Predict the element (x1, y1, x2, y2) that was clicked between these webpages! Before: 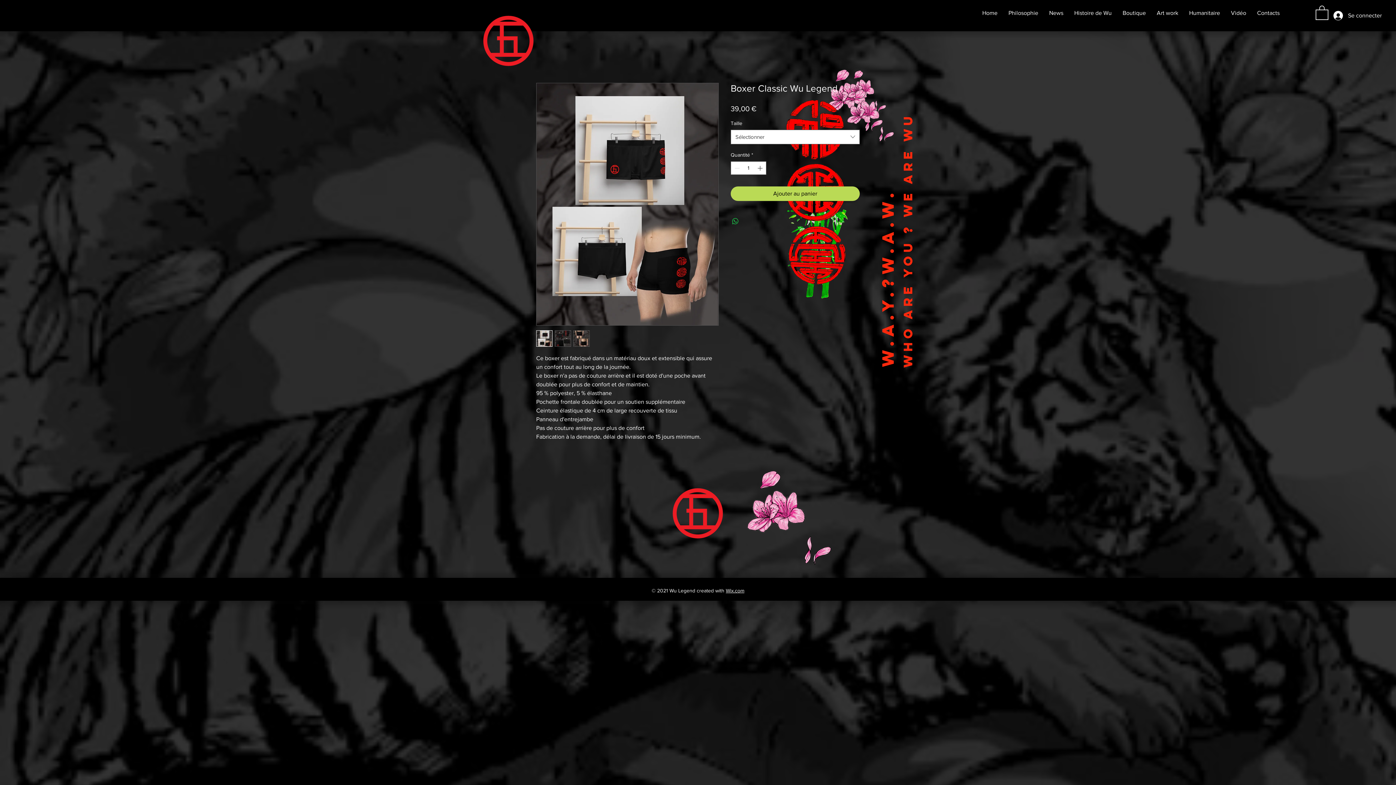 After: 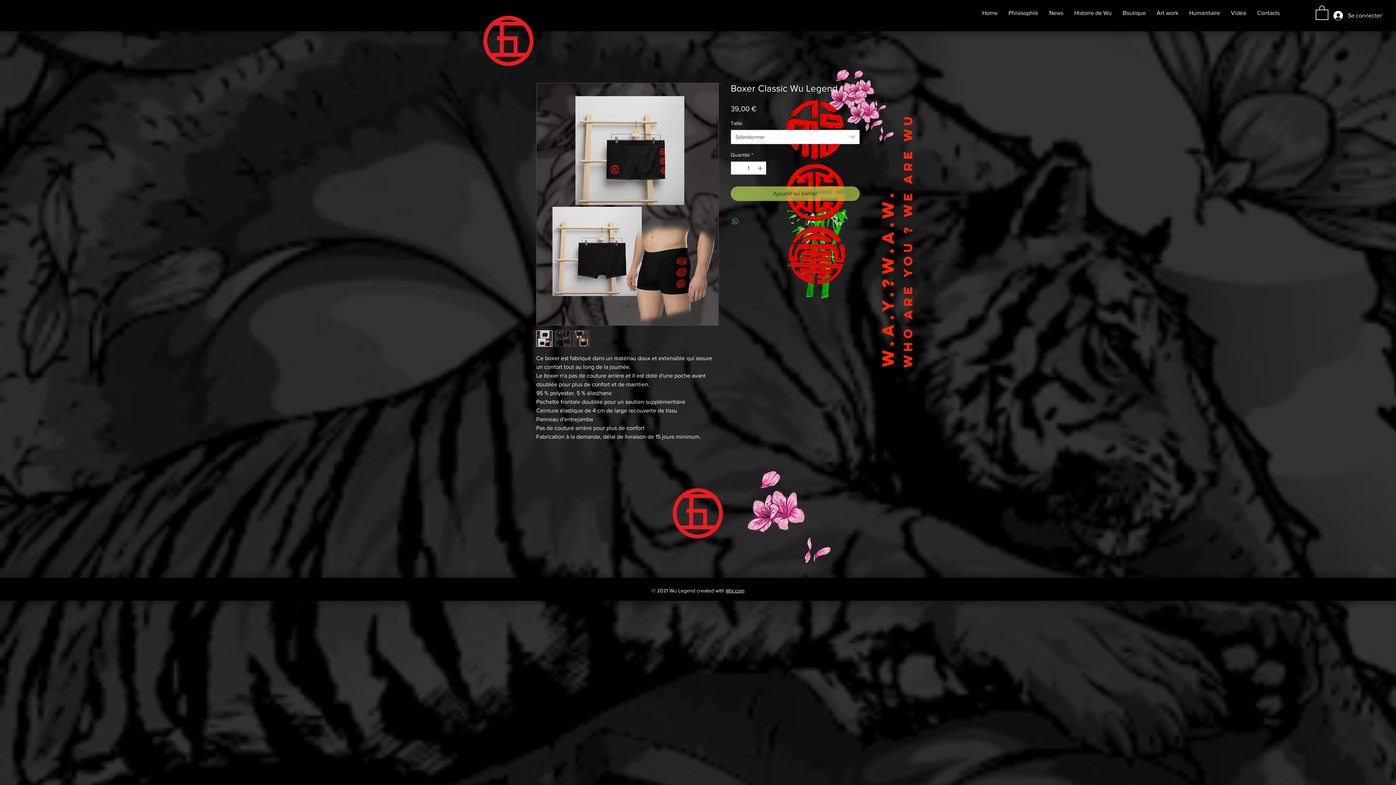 Action: label: Ajouter au panier bbox: (730, 186, 860, 200)